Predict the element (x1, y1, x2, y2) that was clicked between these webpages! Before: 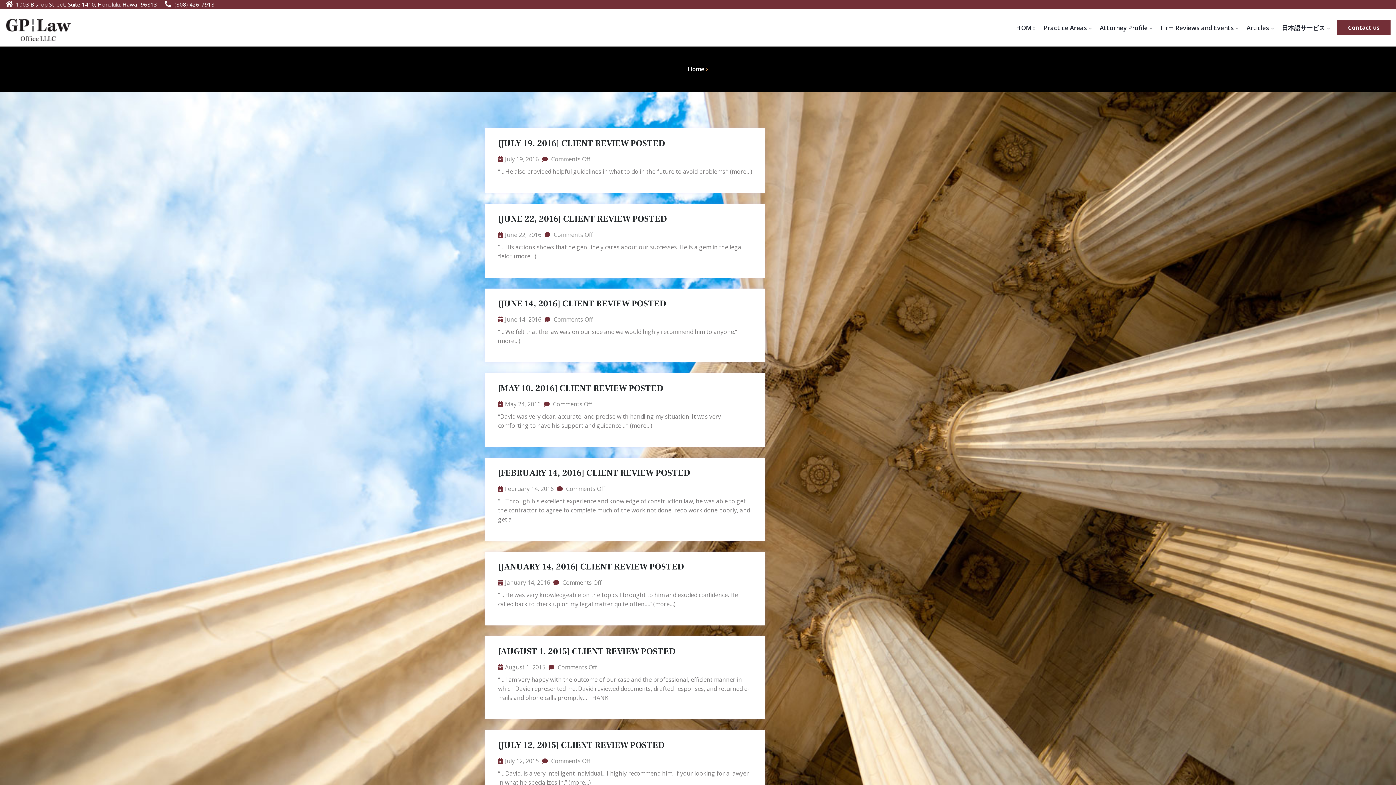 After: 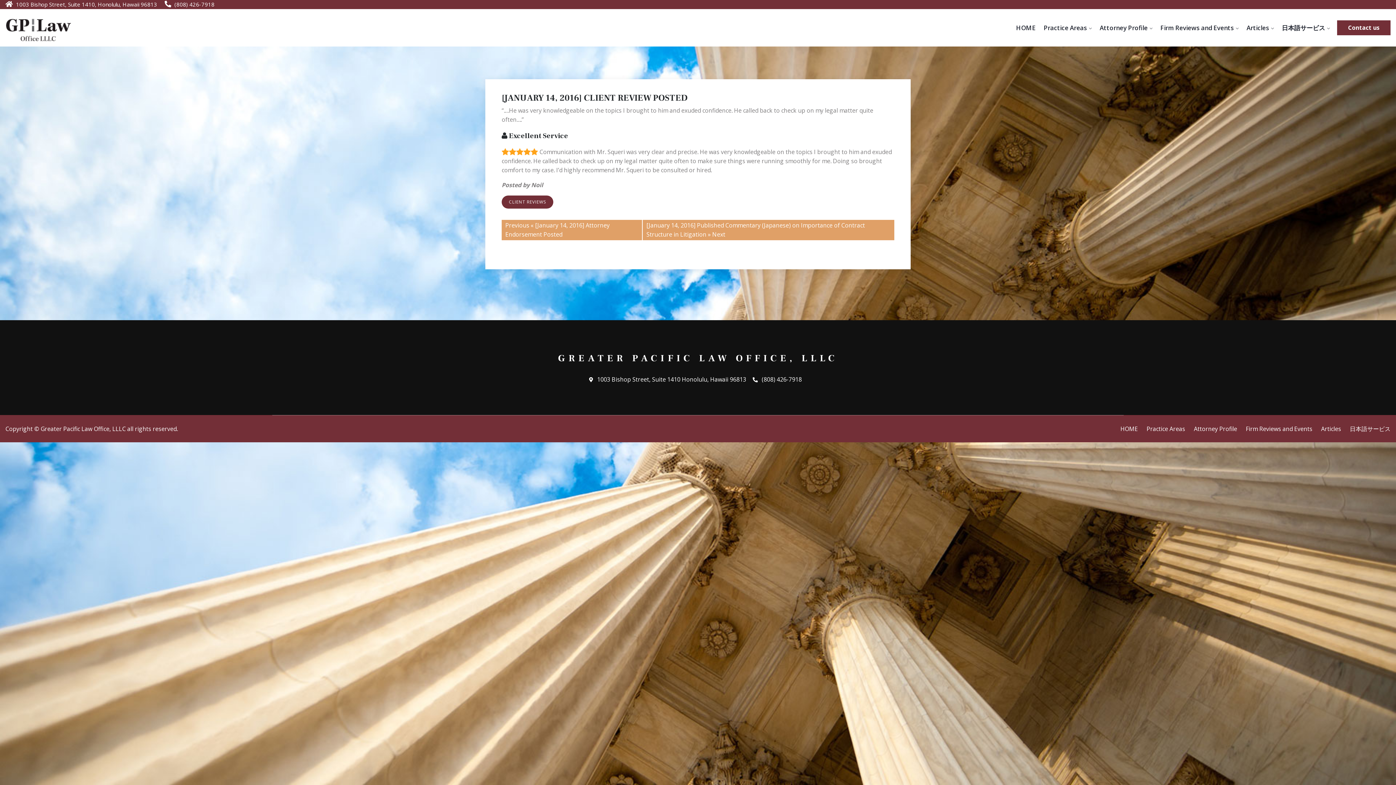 Action: label: [JANUARY 14, 2016] CLIENT REVIEW POSTED bbox: (498, 562, 684, 572)